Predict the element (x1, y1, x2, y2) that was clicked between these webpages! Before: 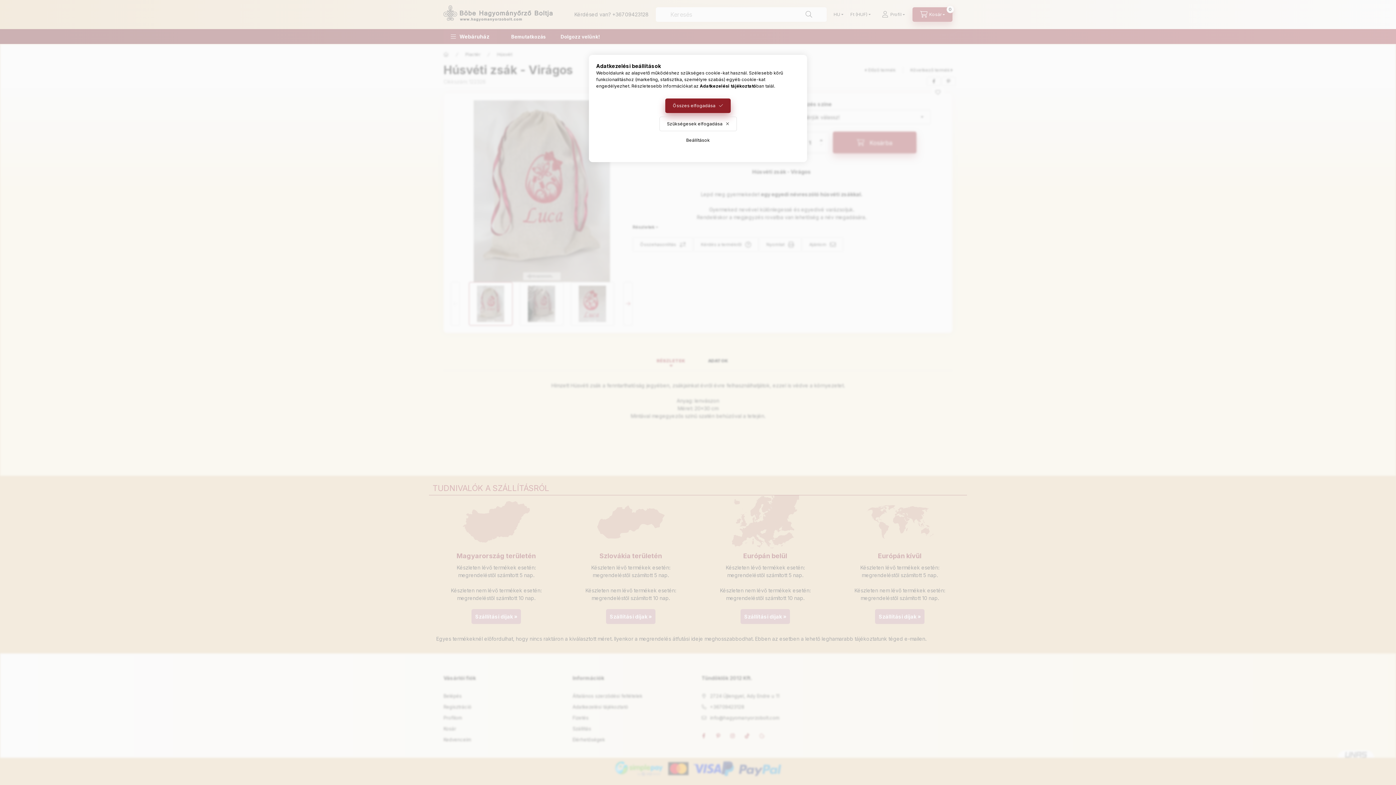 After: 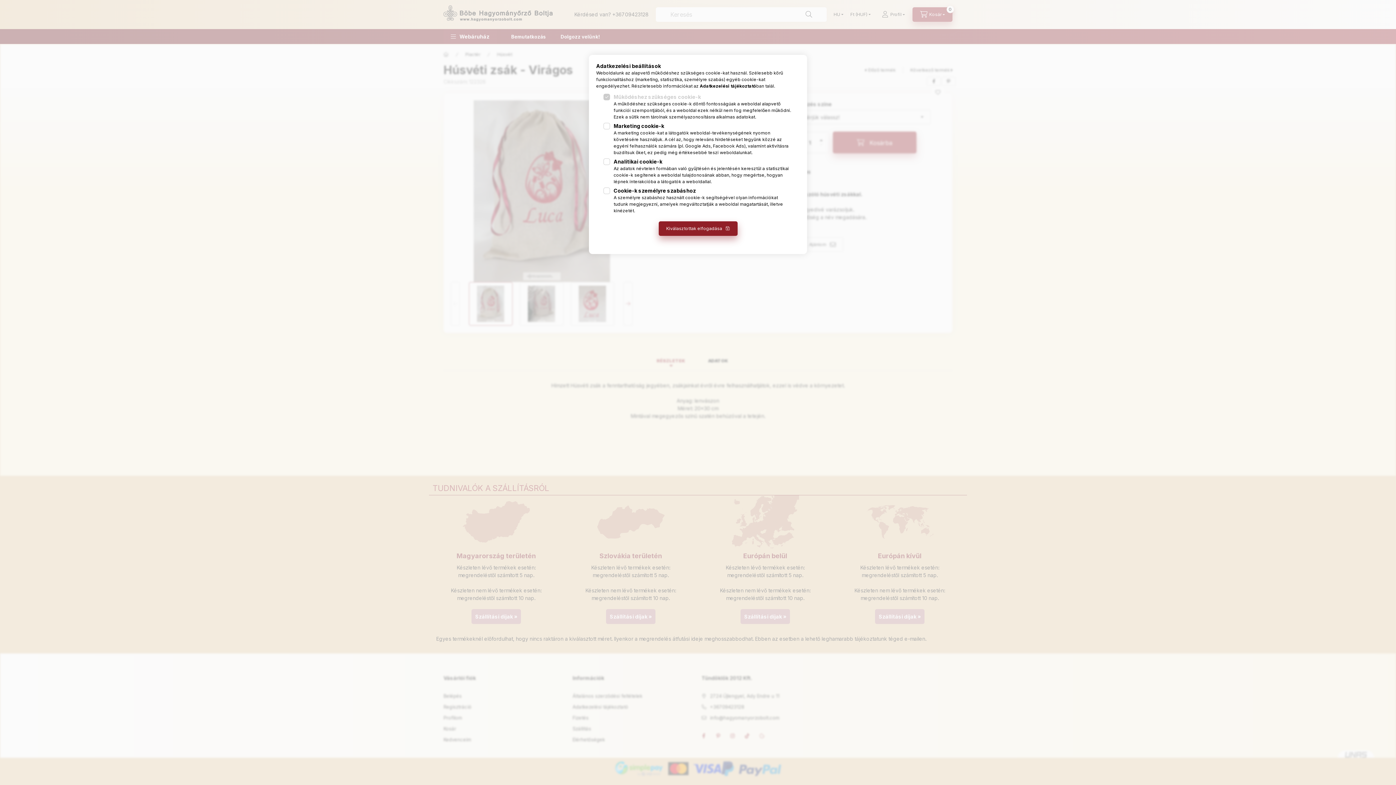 Action: bbox: (678, 133, 717, 147) label: Beállítások